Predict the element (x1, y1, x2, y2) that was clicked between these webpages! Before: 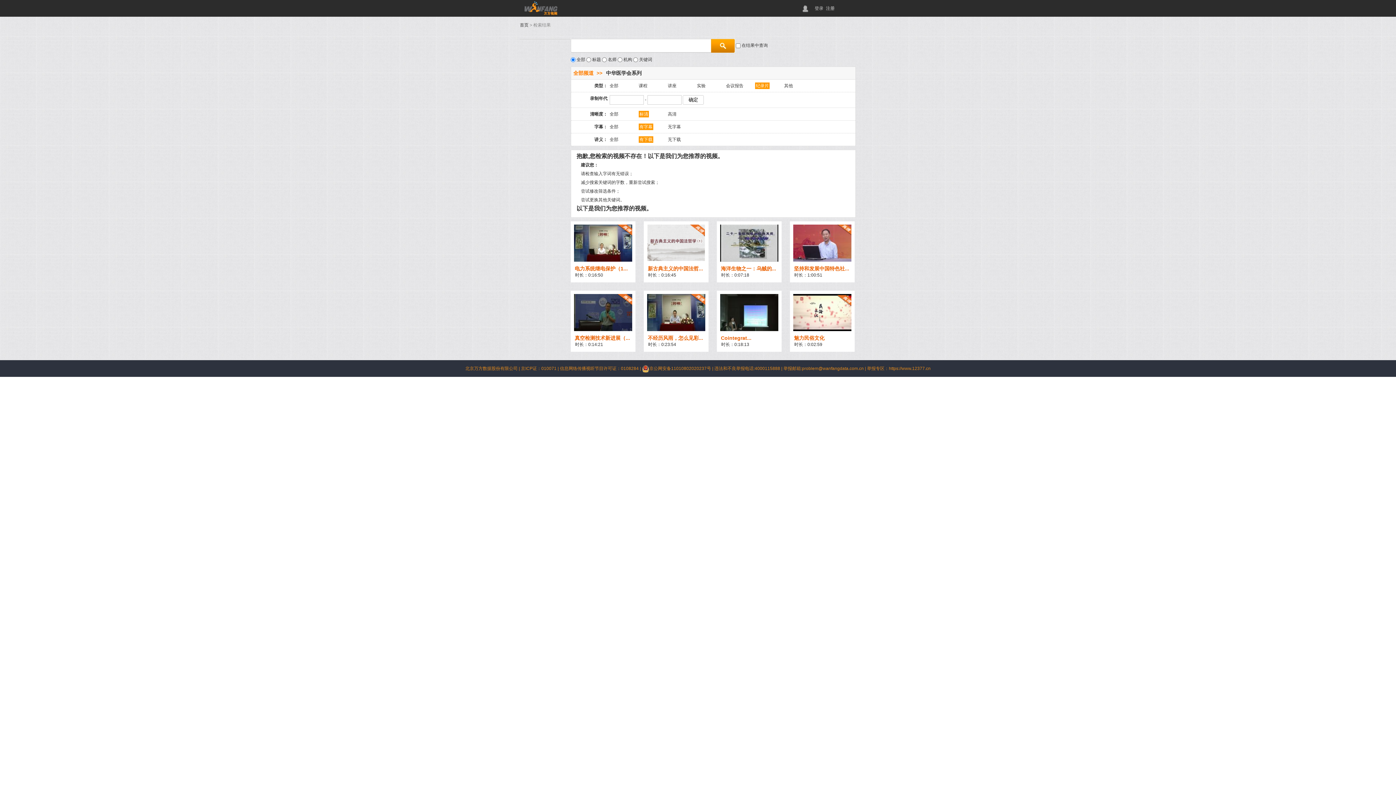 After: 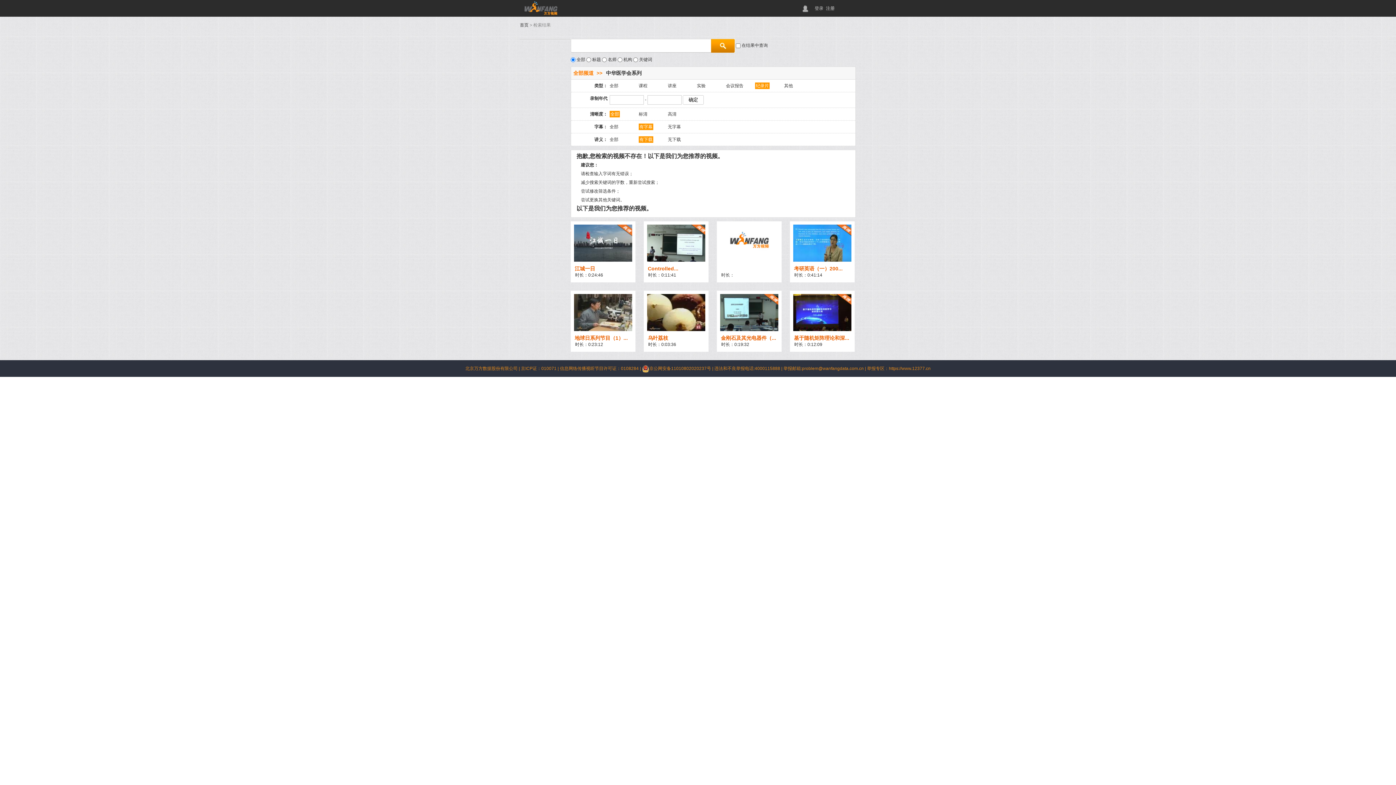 Action: bbox: (609, 110, 638, 117) label: 全部